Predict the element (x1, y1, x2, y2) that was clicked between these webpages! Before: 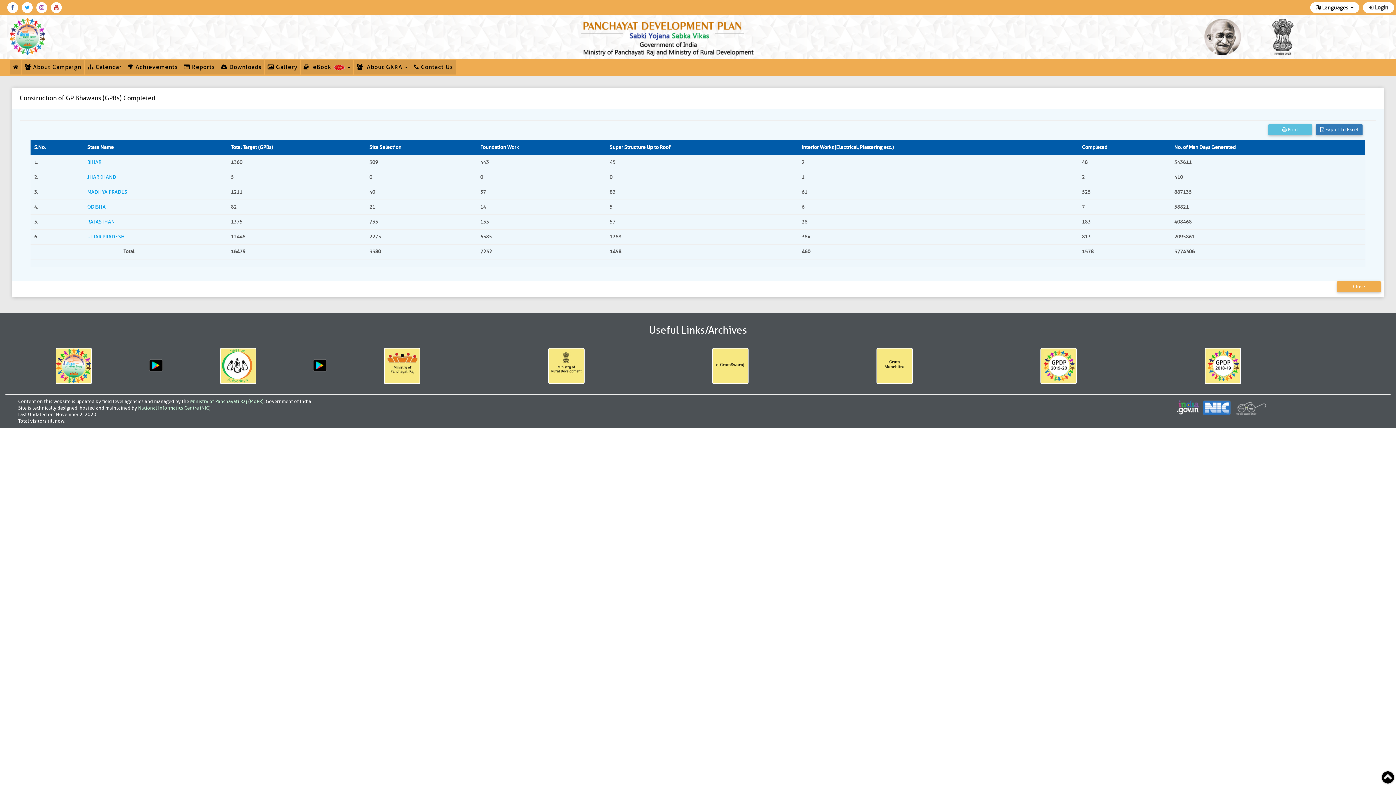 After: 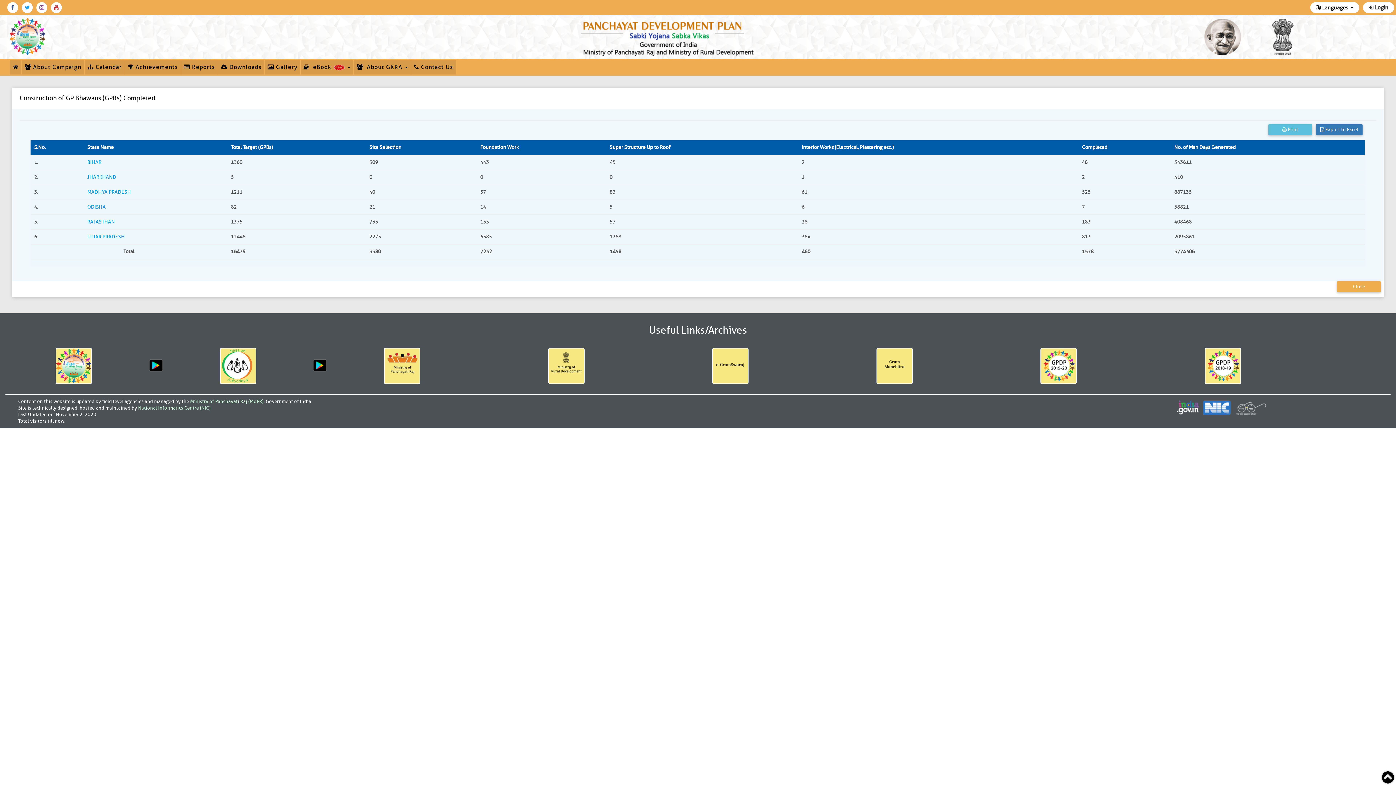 Action: bbox: (820, 348, 968, 384)